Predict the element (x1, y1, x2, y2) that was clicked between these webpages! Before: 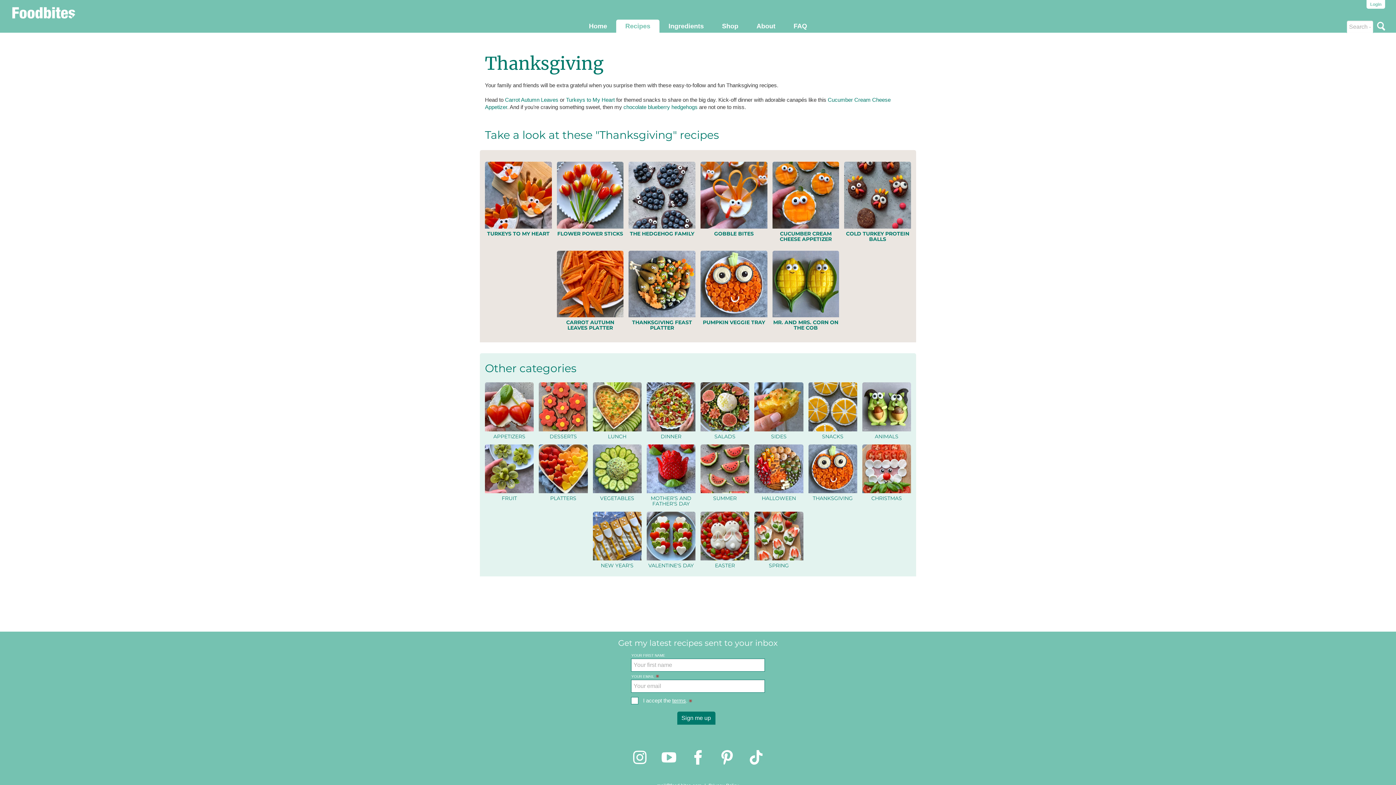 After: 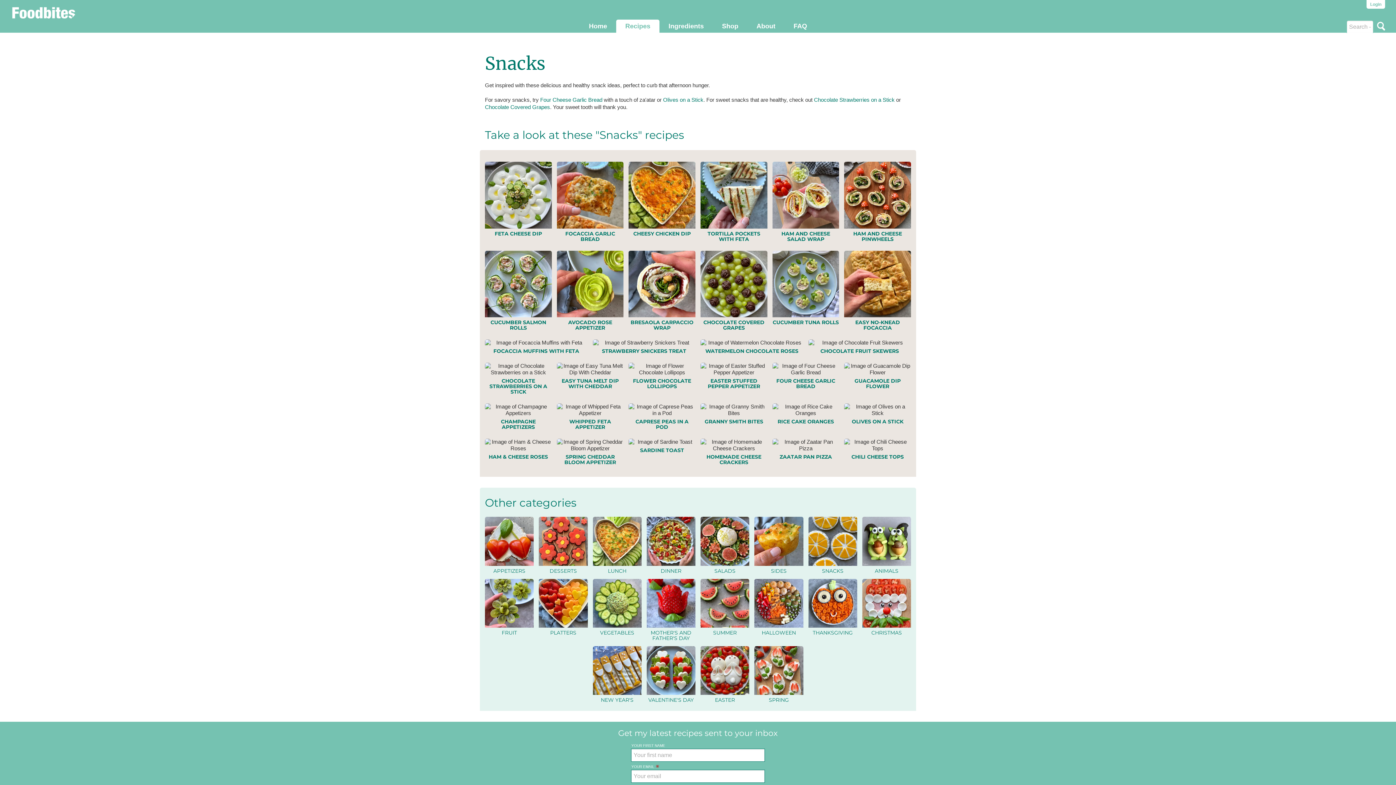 Action: bbox: (822, 433, 843, 439) label: SNACKS